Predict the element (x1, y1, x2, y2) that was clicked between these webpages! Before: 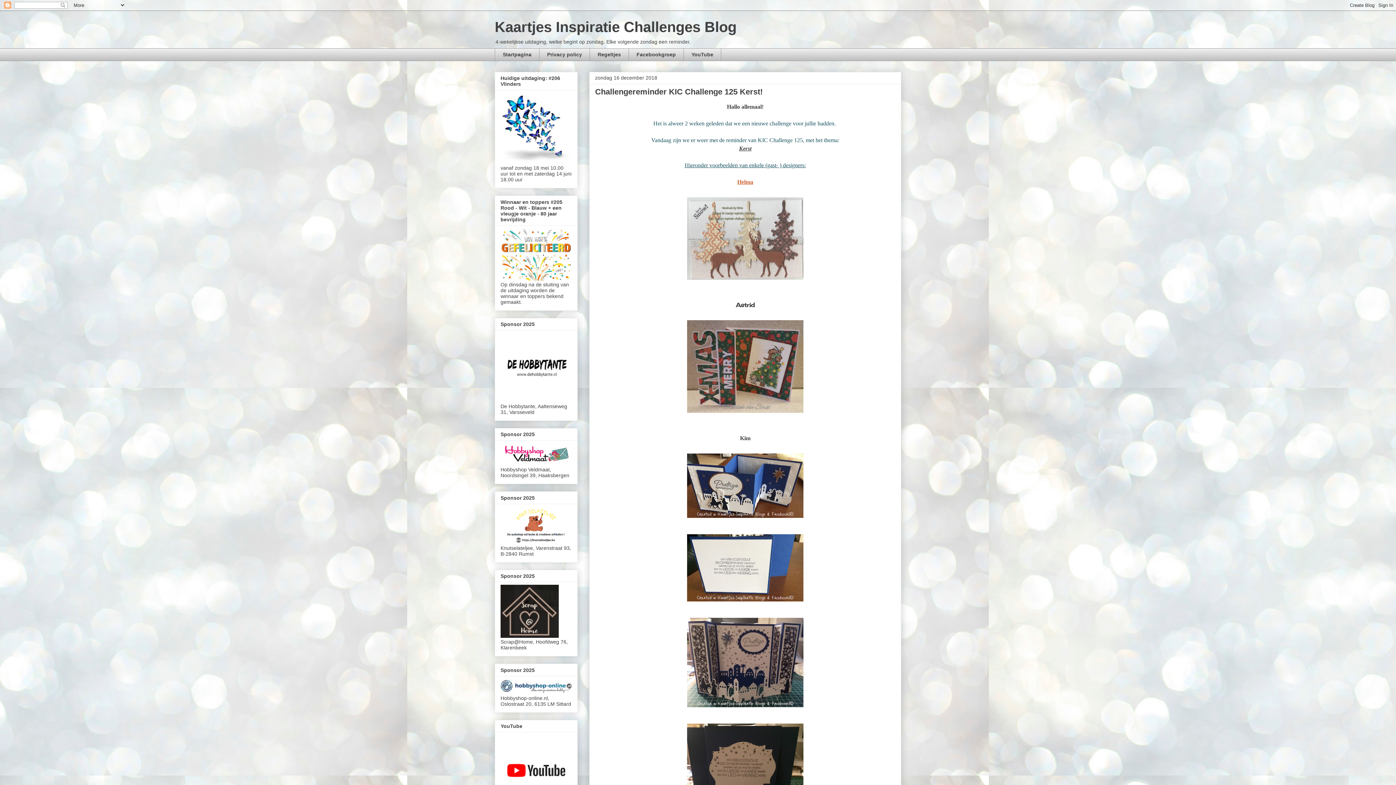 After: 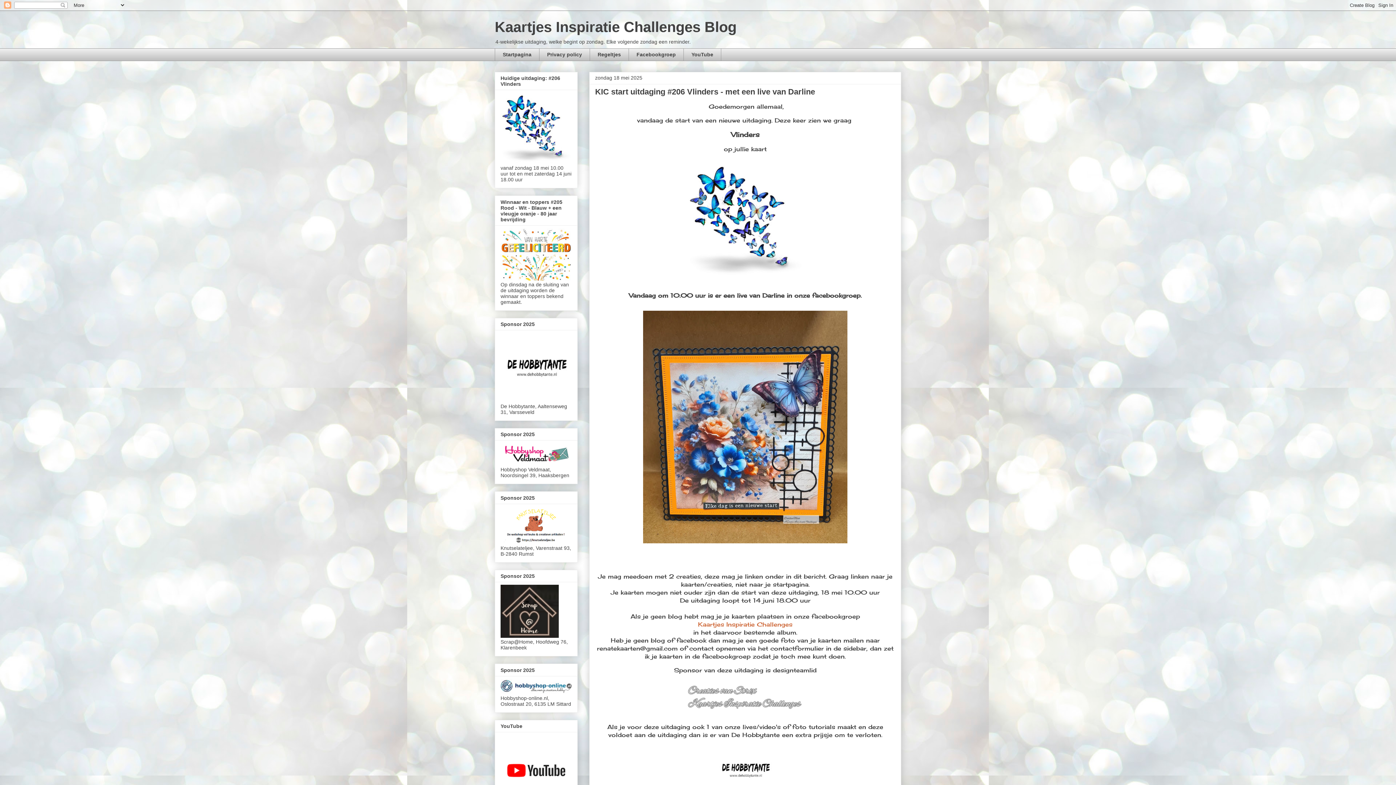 Action: bbox: (500, 159, 572, 165)